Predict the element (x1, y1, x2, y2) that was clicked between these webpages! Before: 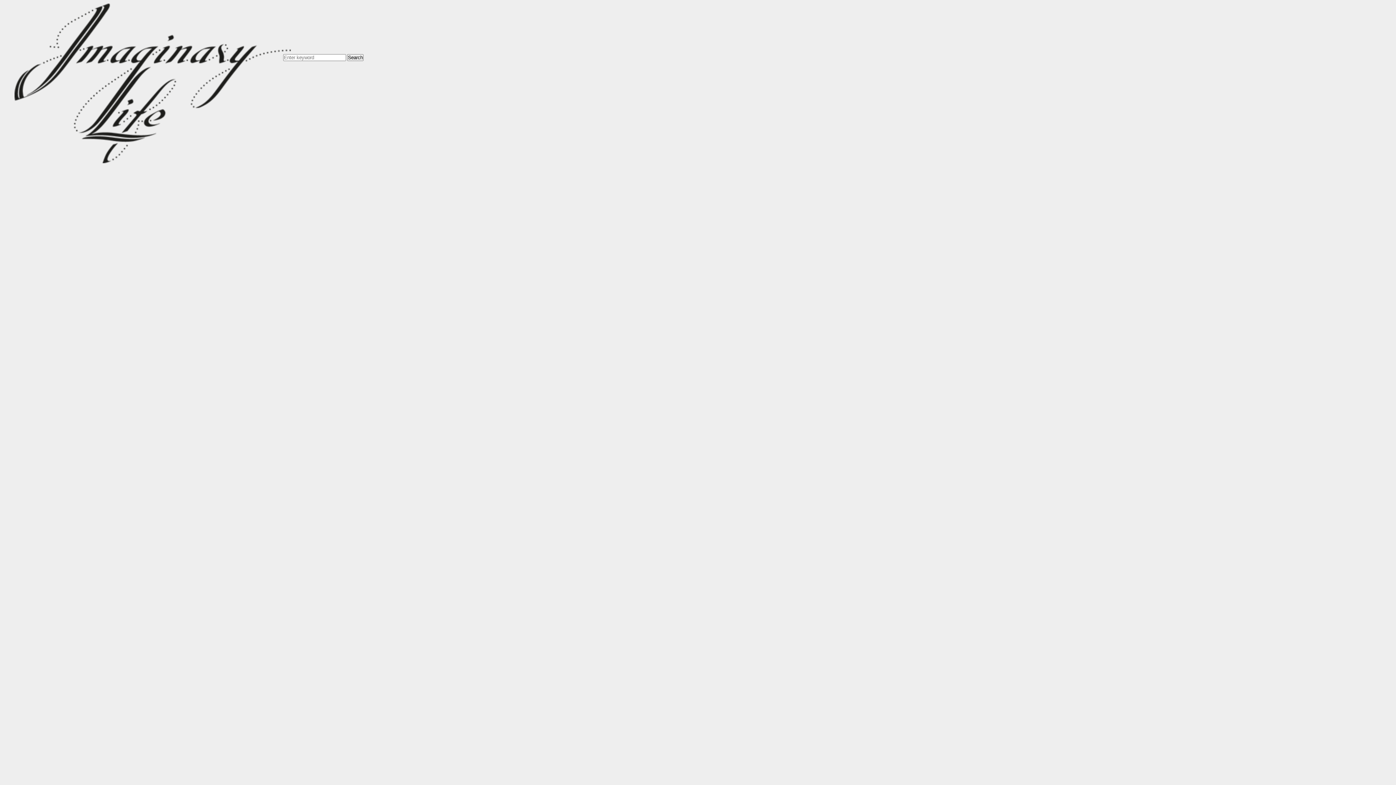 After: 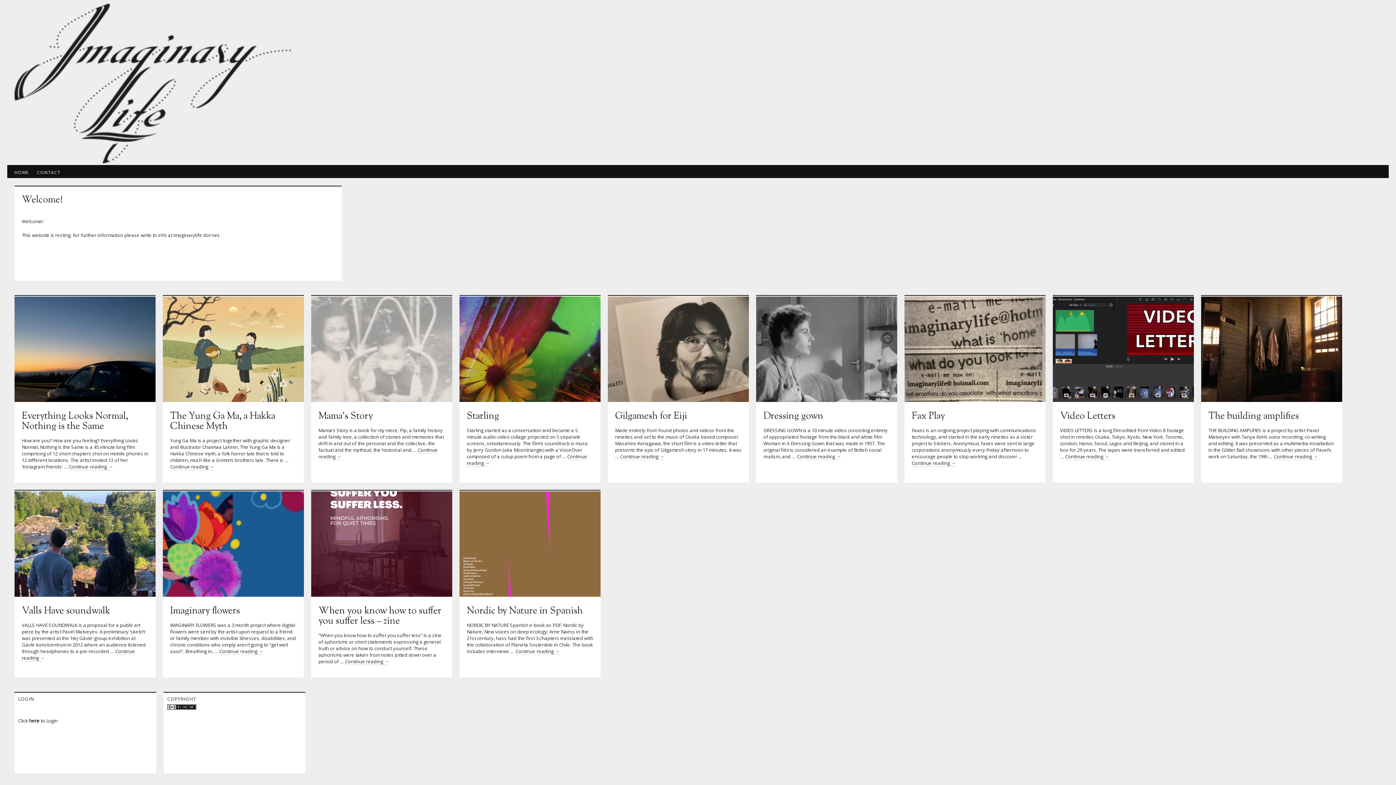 Action: bbox: (7, 158, 290, 164)